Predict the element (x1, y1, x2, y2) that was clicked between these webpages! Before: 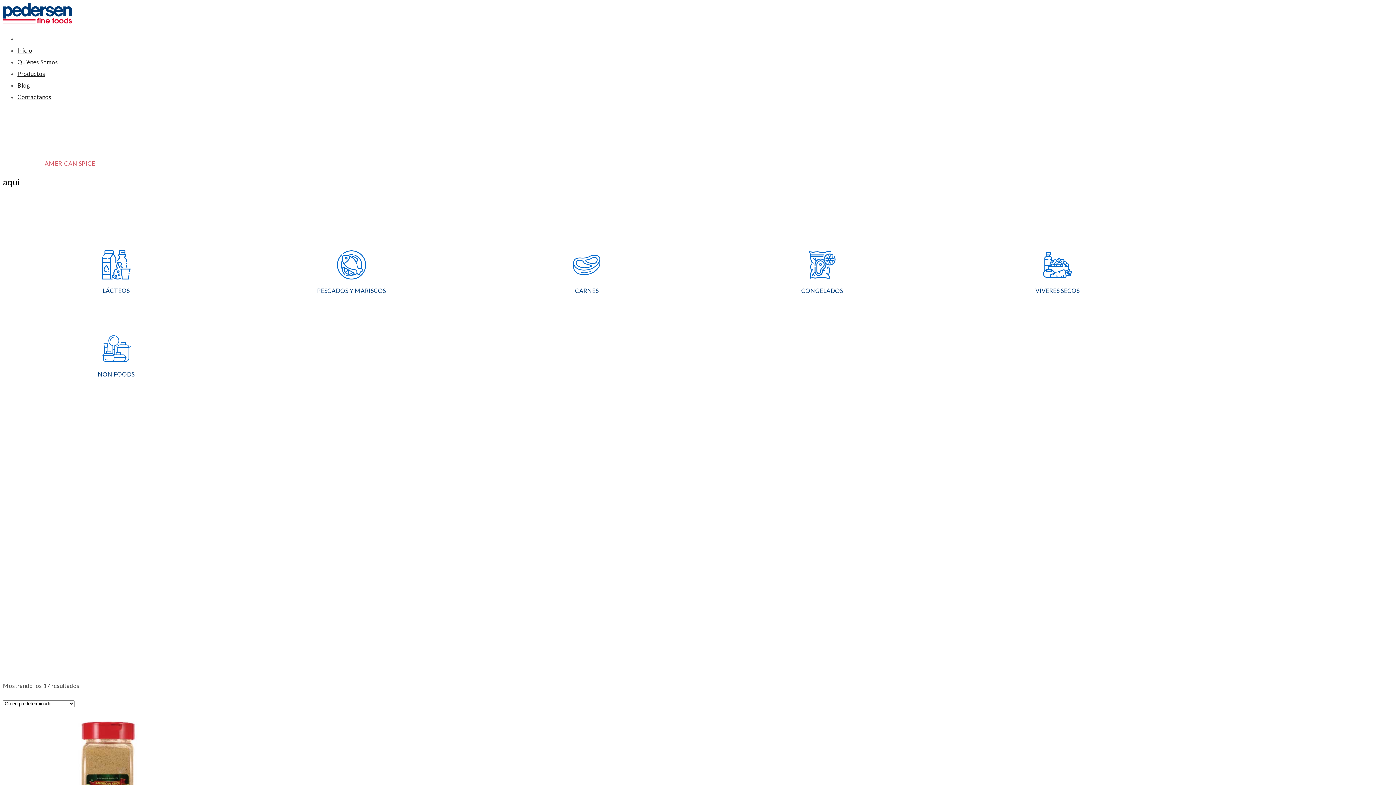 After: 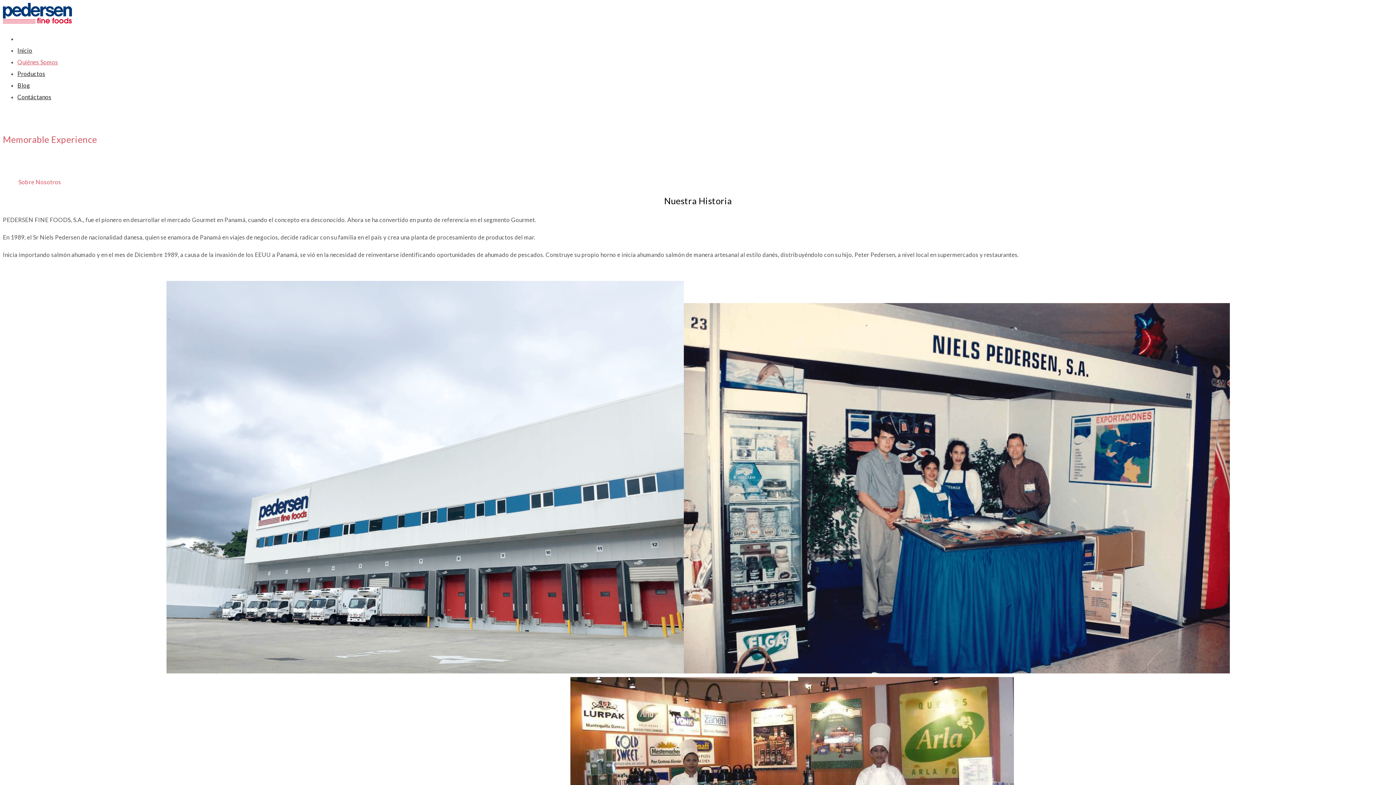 Action: label: Quiénes Somos bbox: (17, 58, 58, 65)